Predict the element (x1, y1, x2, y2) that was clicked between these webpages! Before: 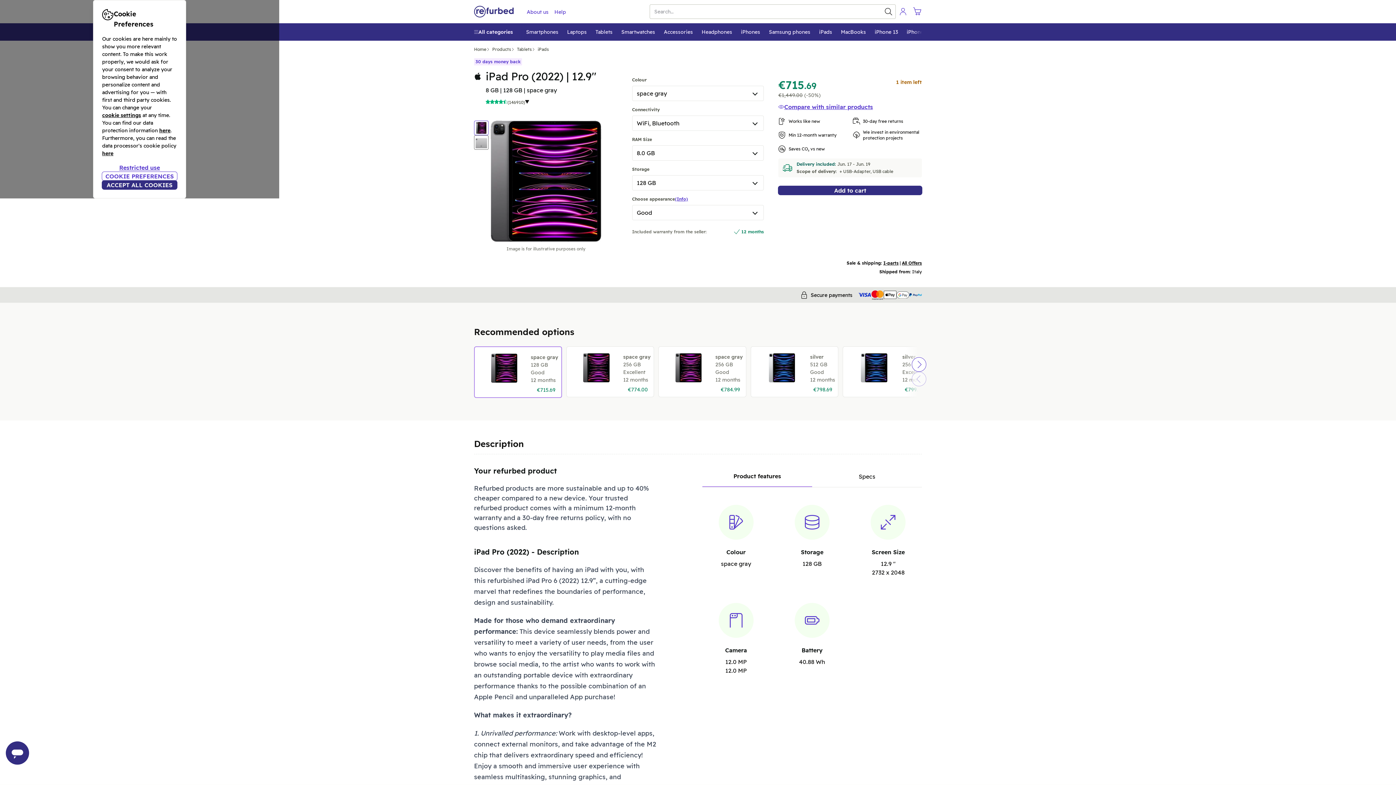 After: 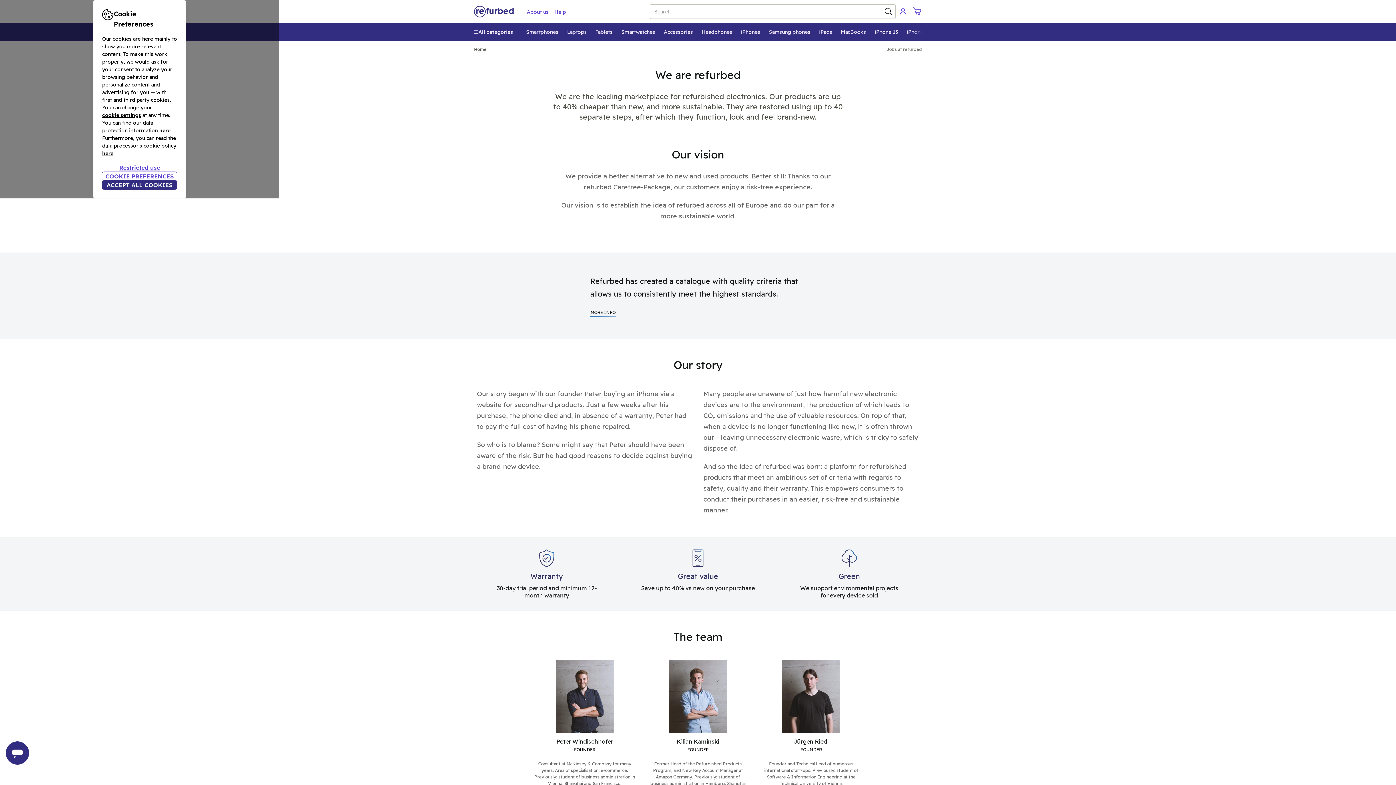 Action: label: About us bbox: (526, 7, 548, 15)